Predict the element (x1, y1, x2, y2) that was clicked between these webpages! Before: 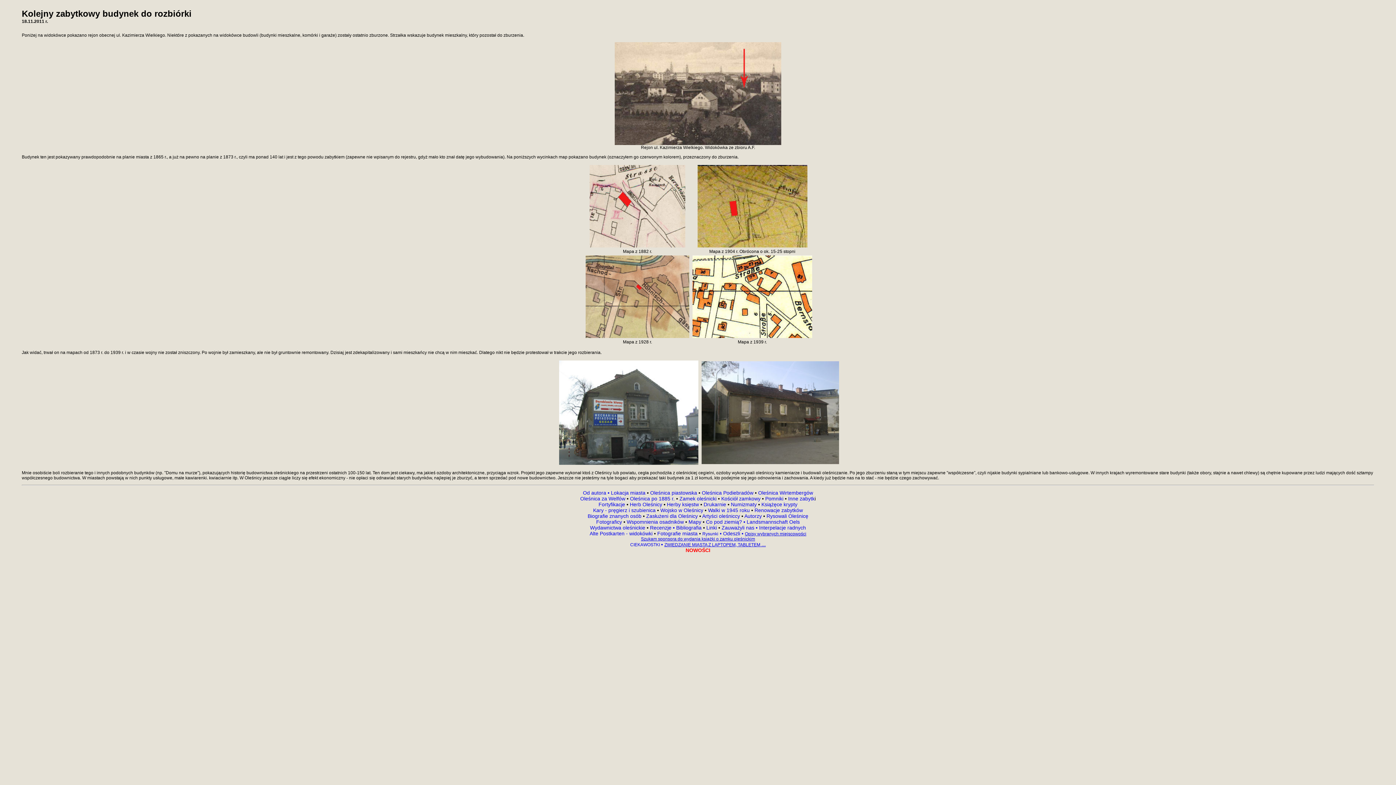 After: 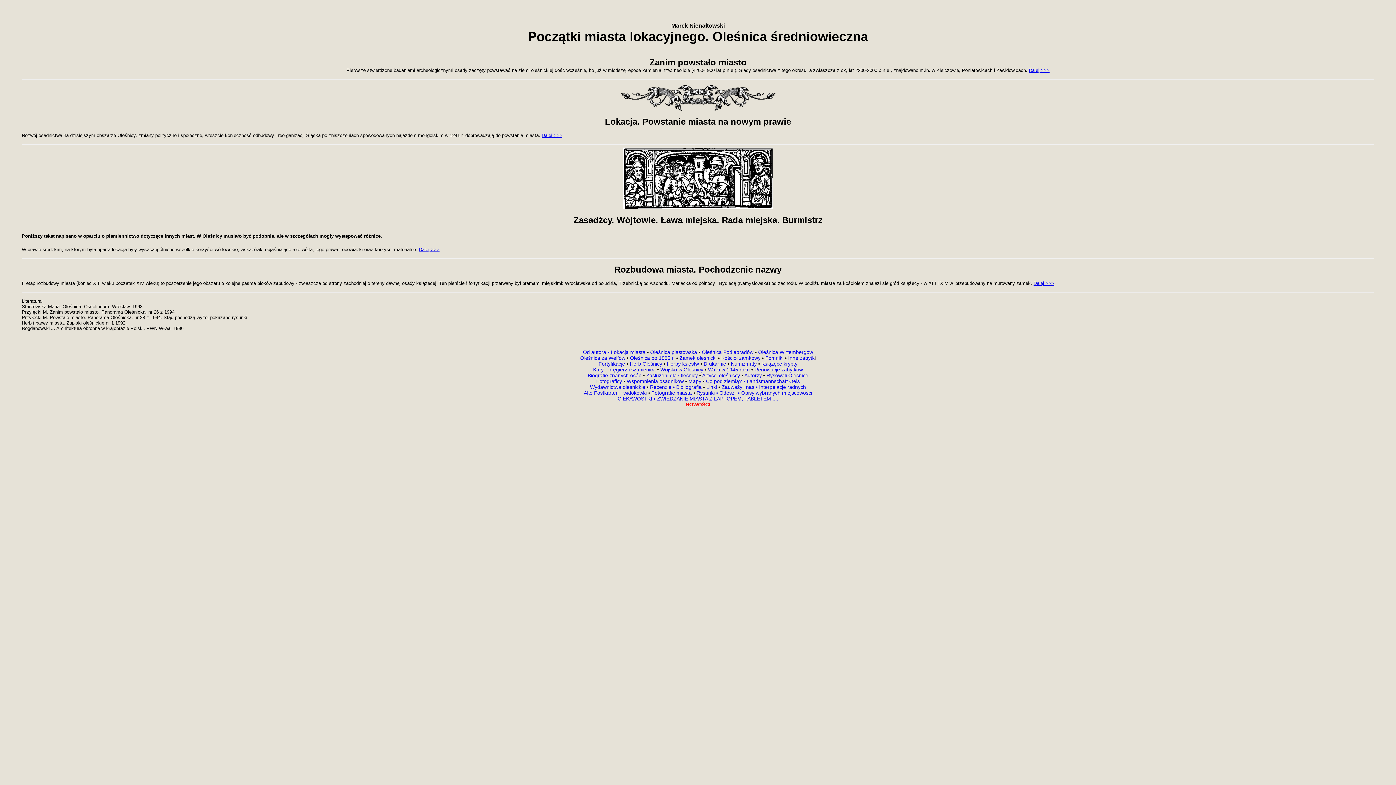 Action: bbox: (611, 490, 645, 496) label: Lokacja miasta